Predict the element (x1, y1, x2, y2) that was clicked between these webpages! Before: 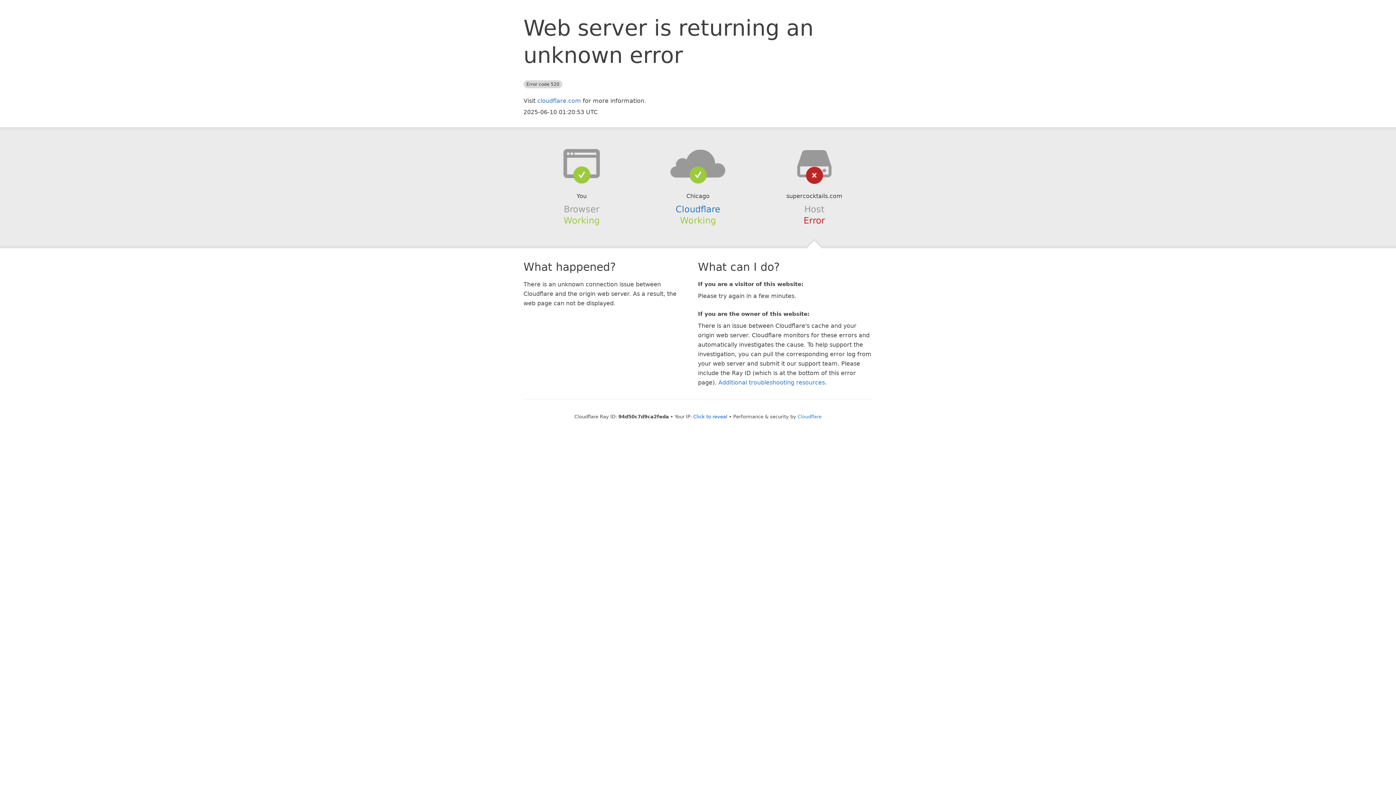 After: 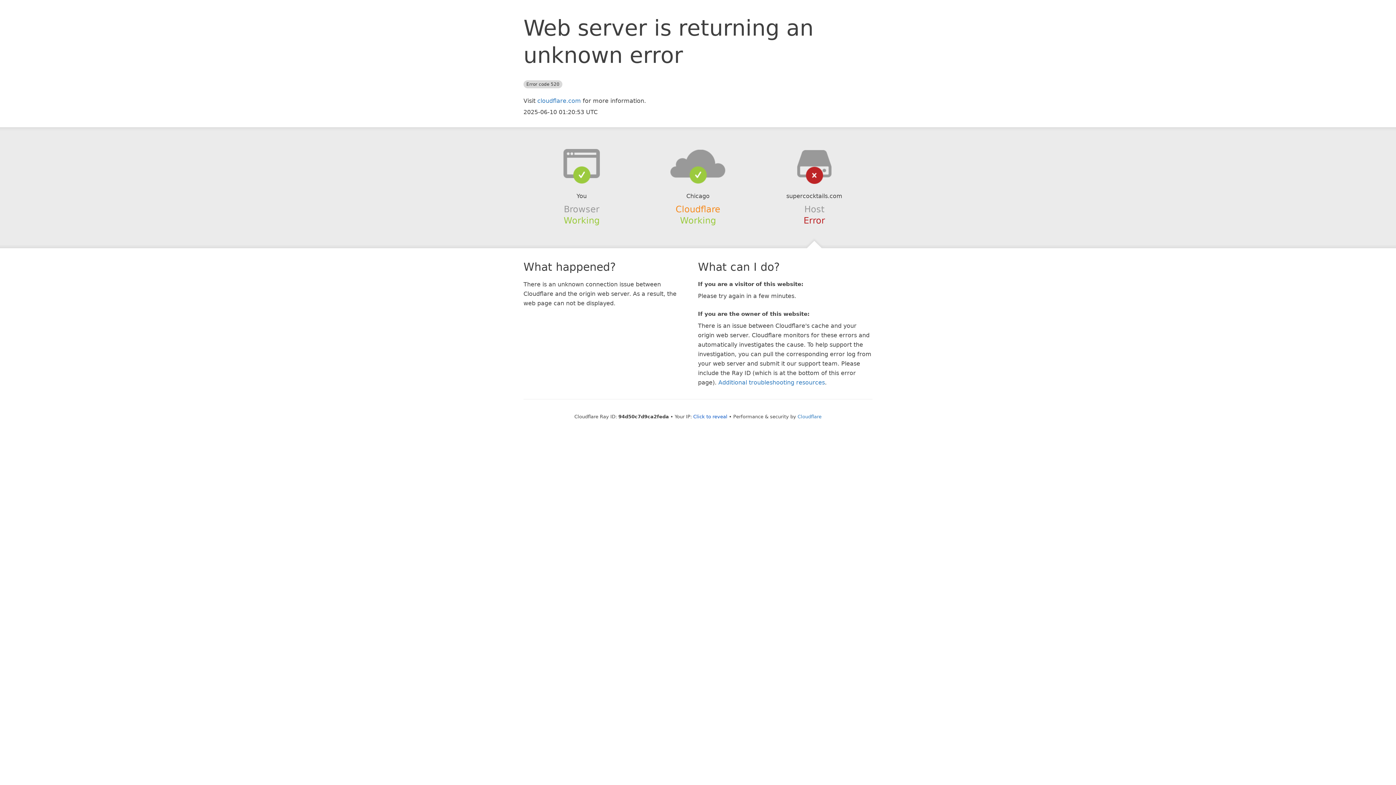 Action: bbox: (675, 204, 720, 214) label: Cloudflare